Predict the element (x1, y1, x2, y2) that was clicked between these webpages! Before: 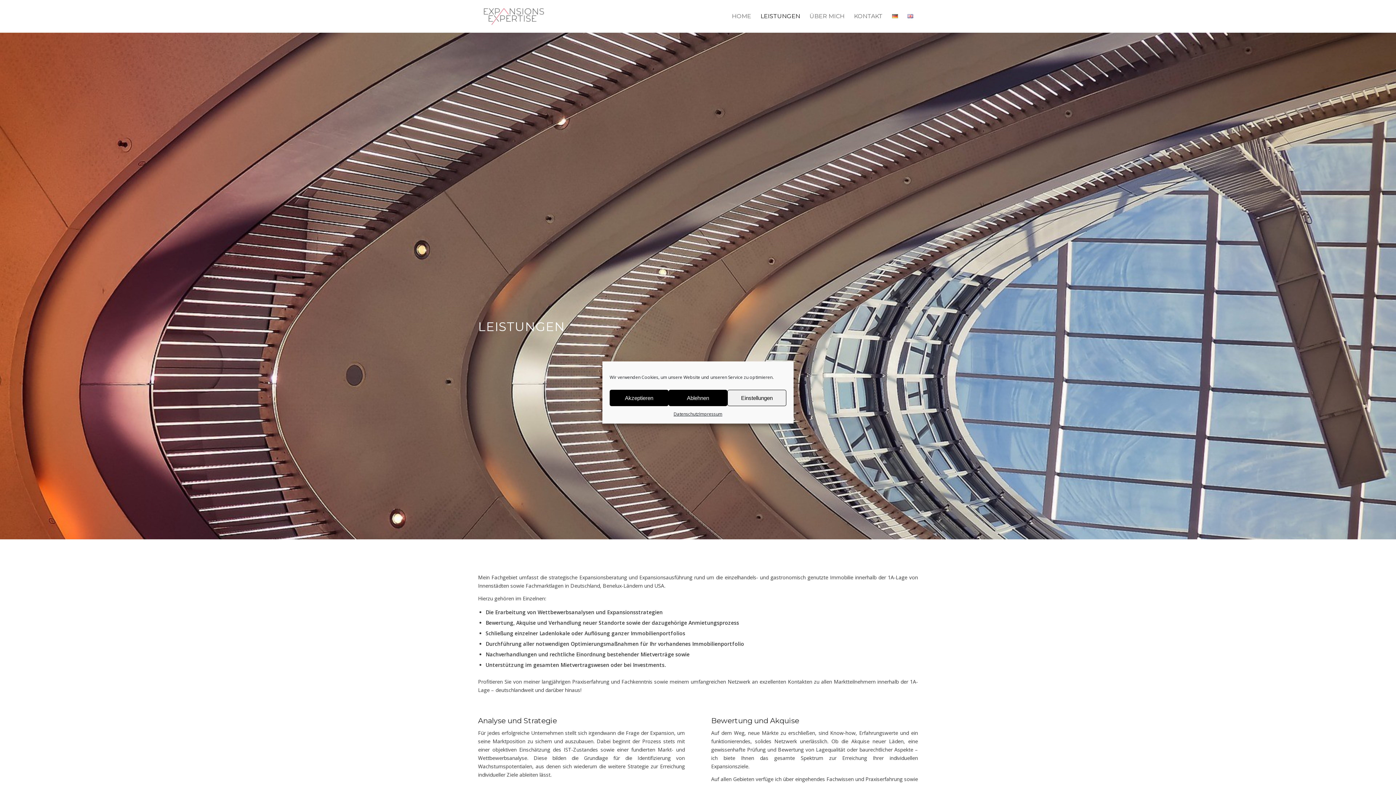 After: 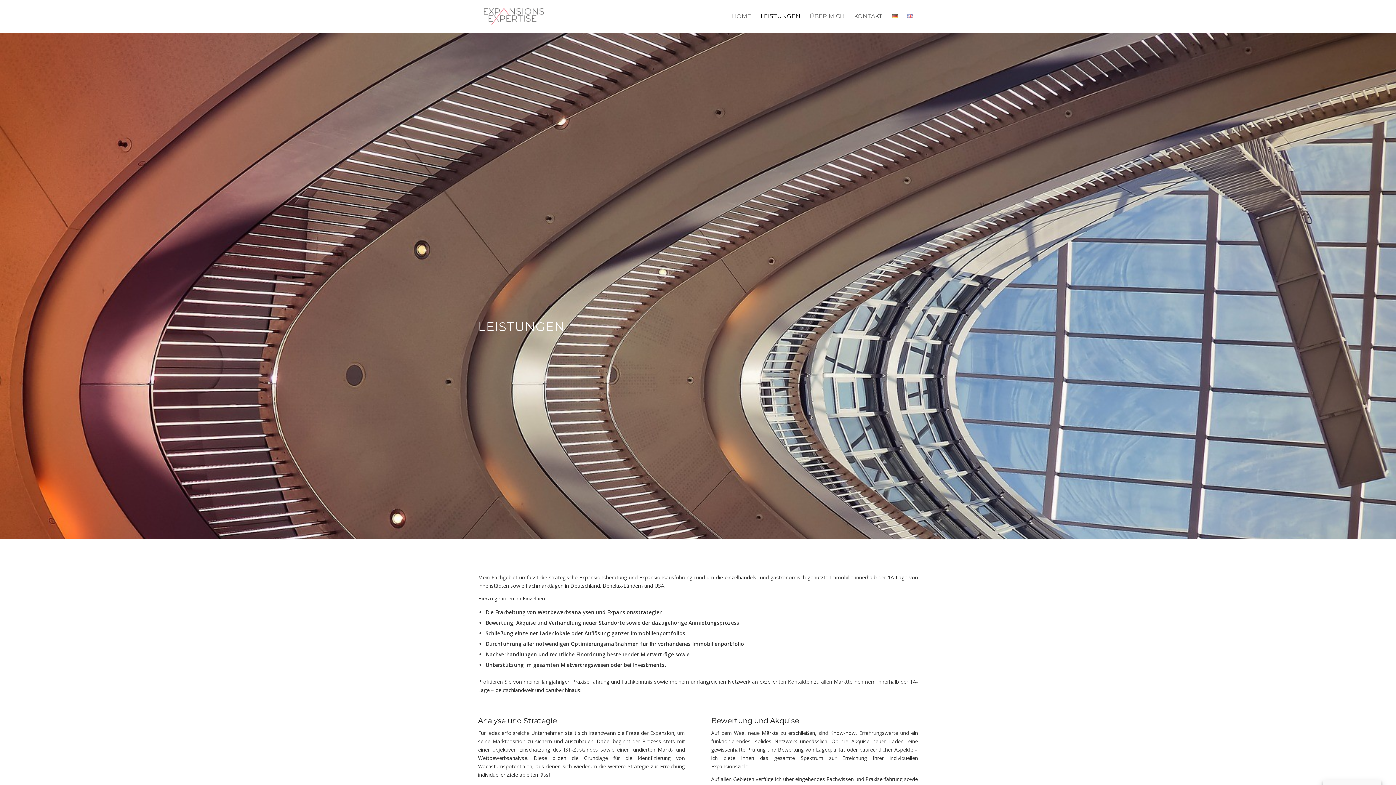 Action: label: Ablehnen bbox: (668, 390, 727, 406)